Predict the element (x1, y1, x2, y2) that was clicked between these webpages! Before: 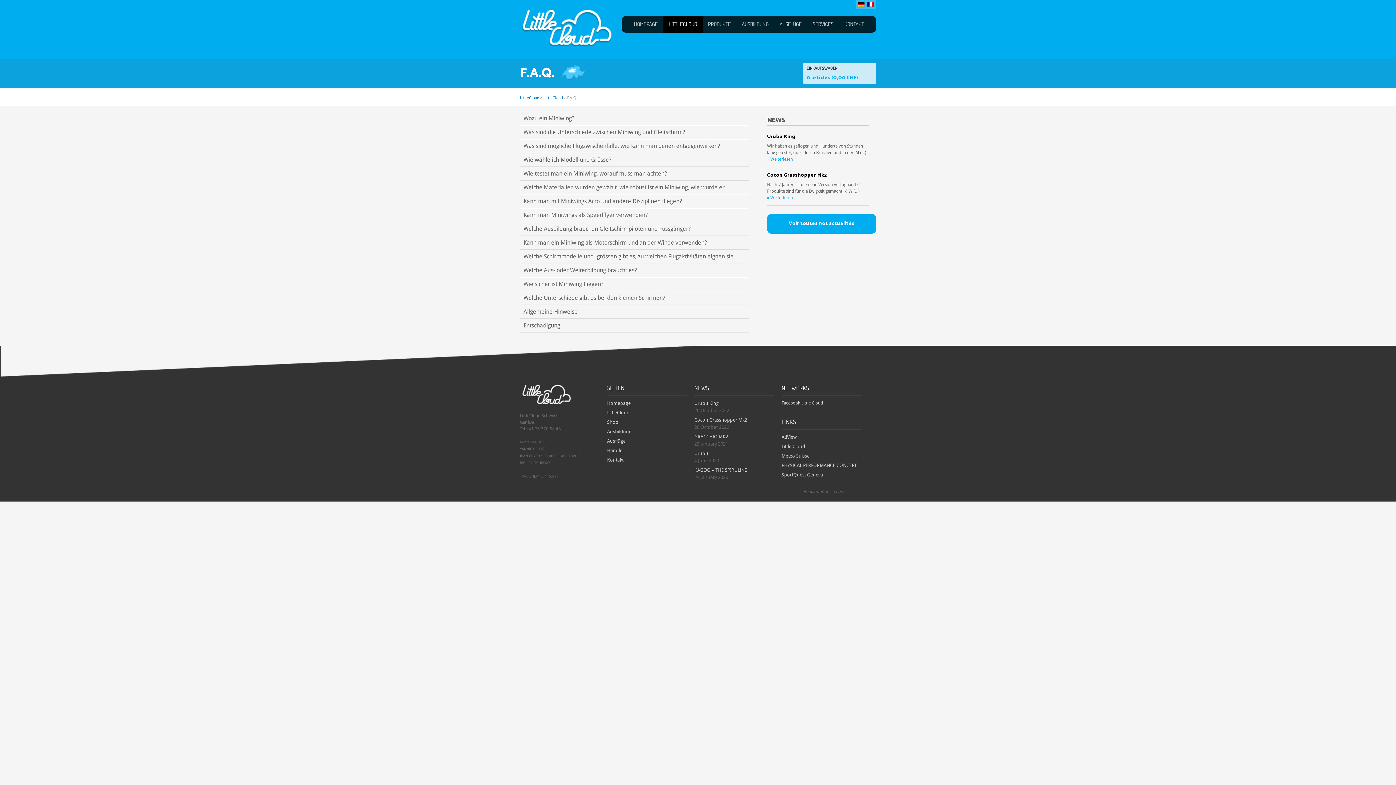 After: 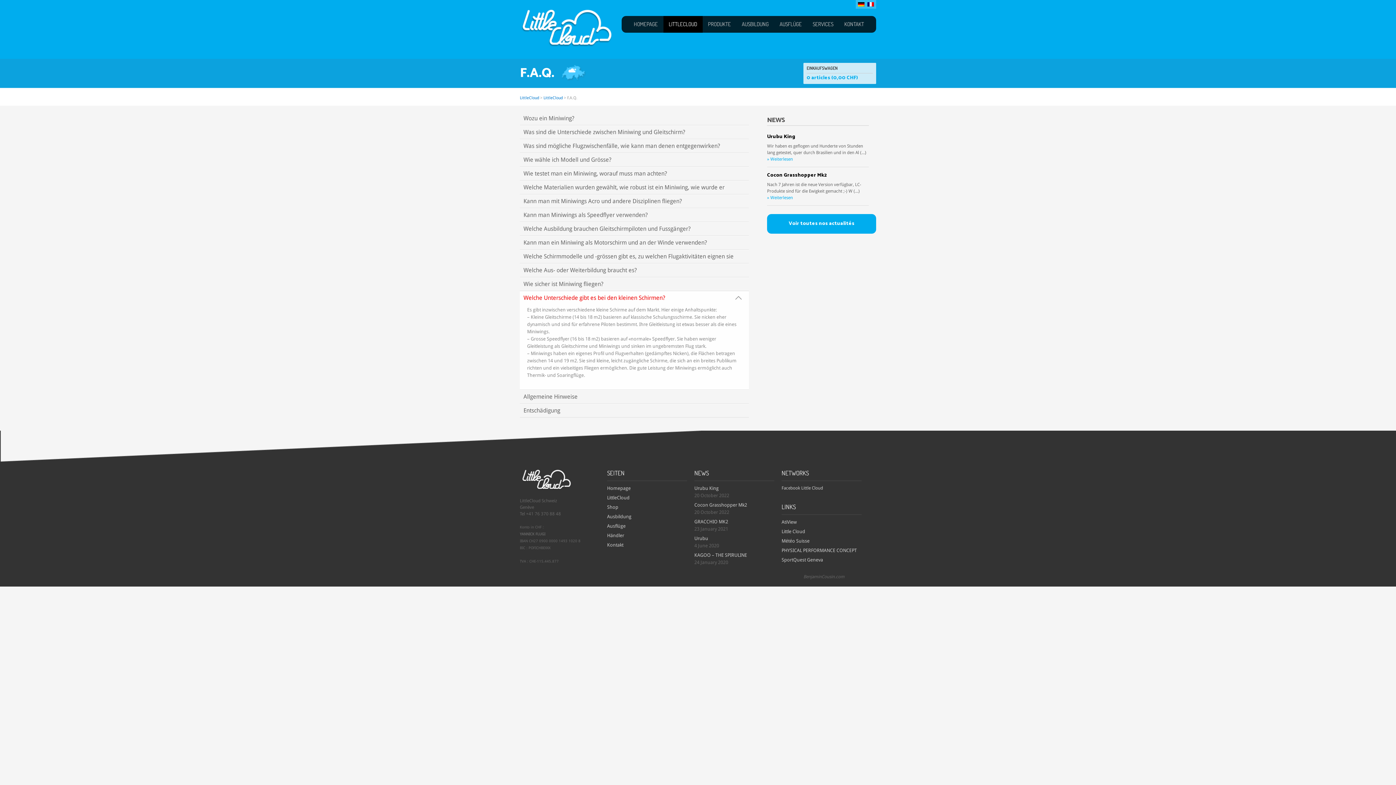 Action: label: Welche Unterschiede gibt es bei den kleinen Schirmen?
Open or Close bbox: (520, 291, 749, 304)